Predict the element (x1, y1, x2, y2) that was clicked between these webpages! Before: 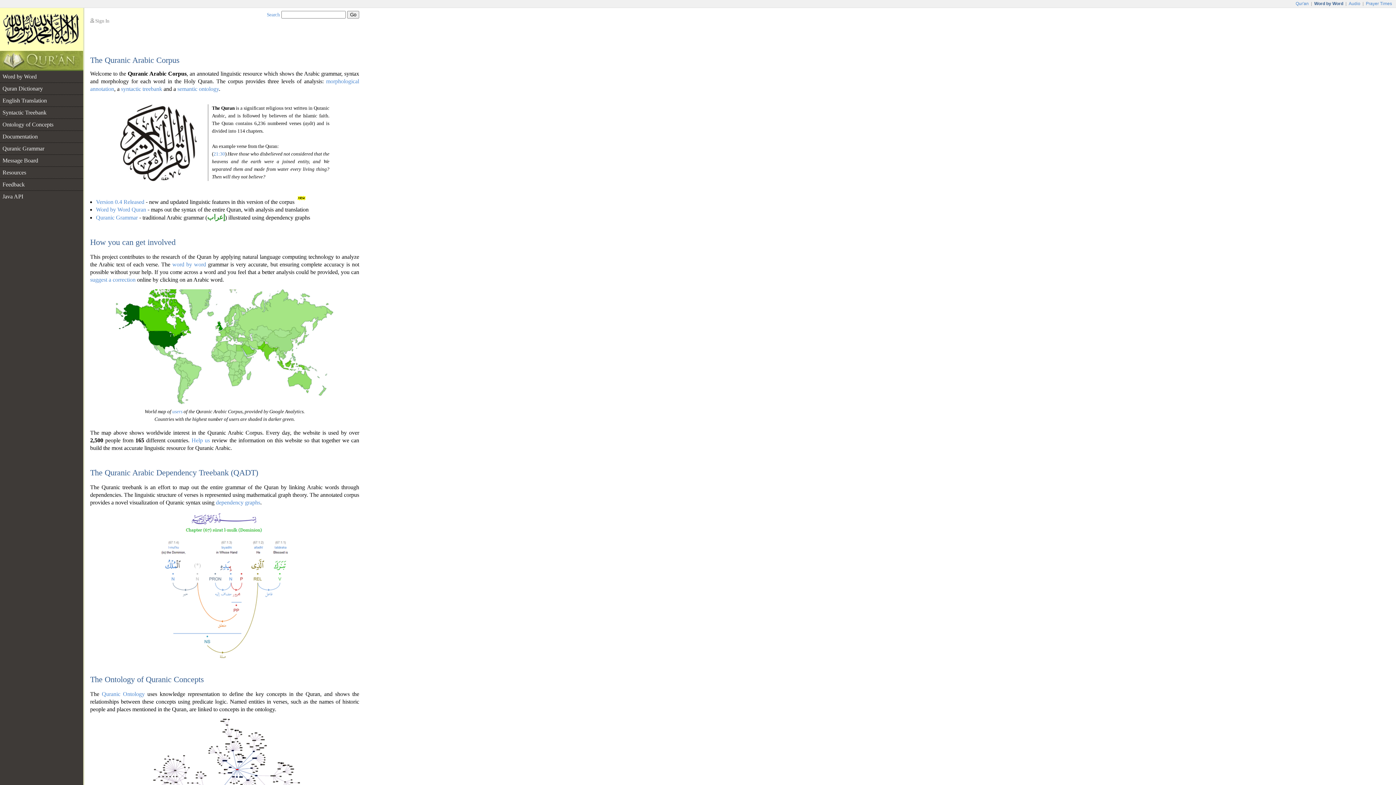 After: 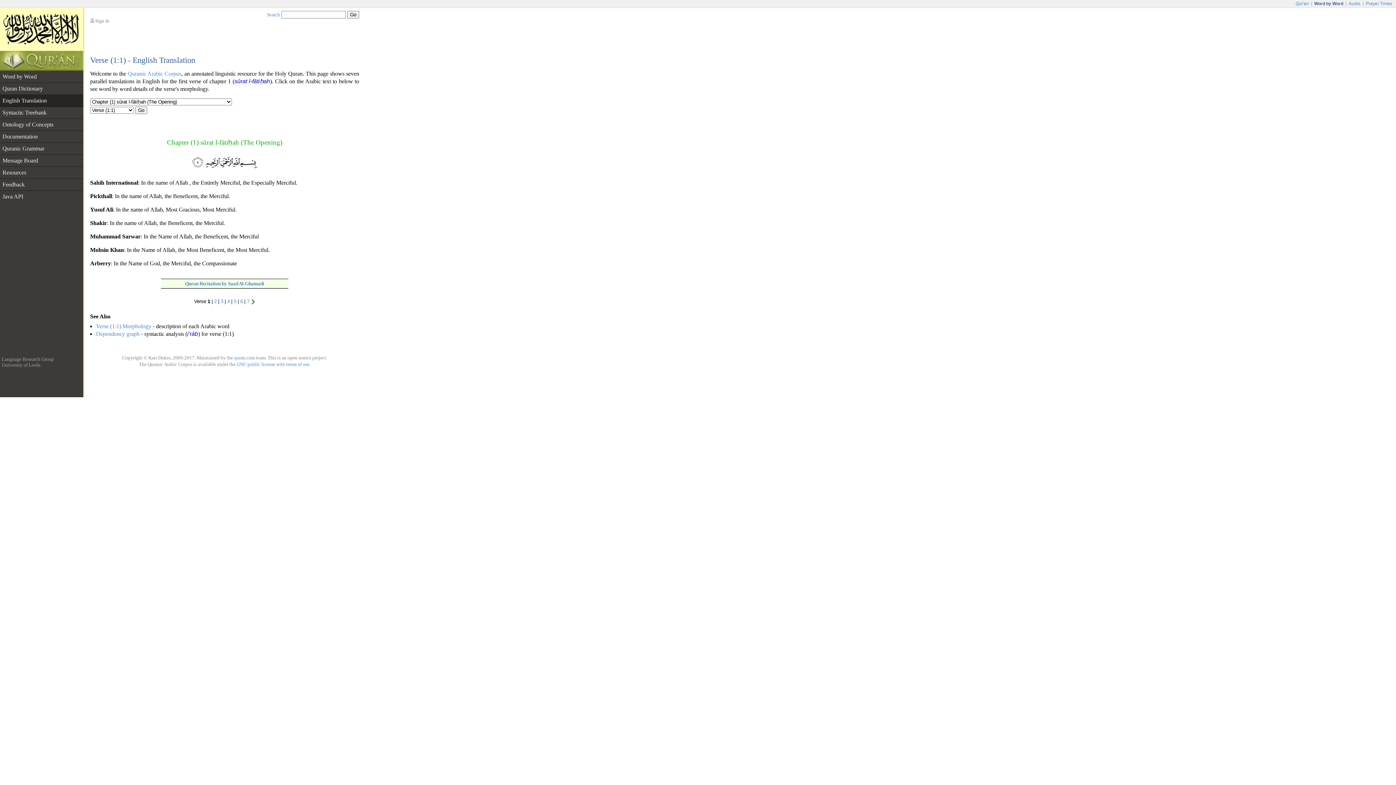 Action: bbox: (0, 94, 83, 106) label: English Translation